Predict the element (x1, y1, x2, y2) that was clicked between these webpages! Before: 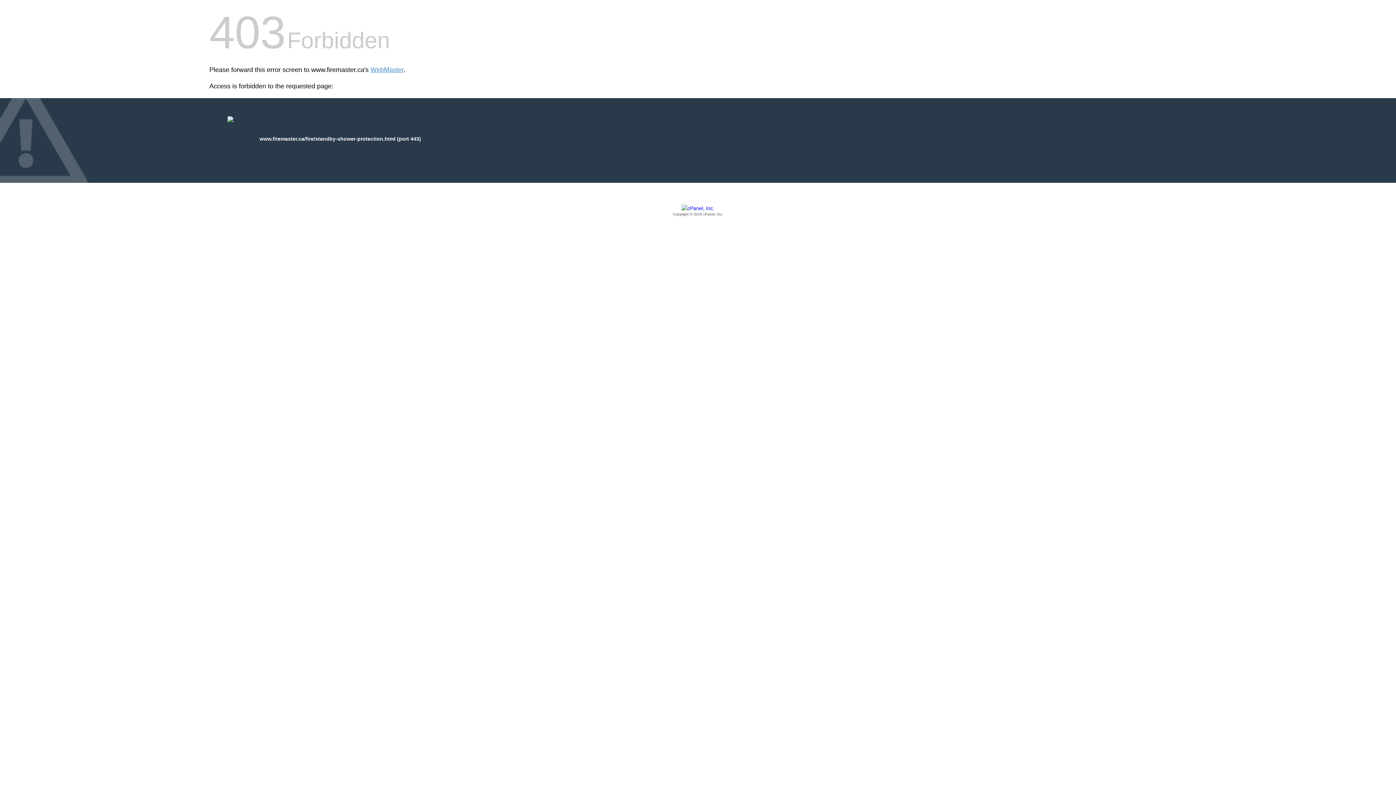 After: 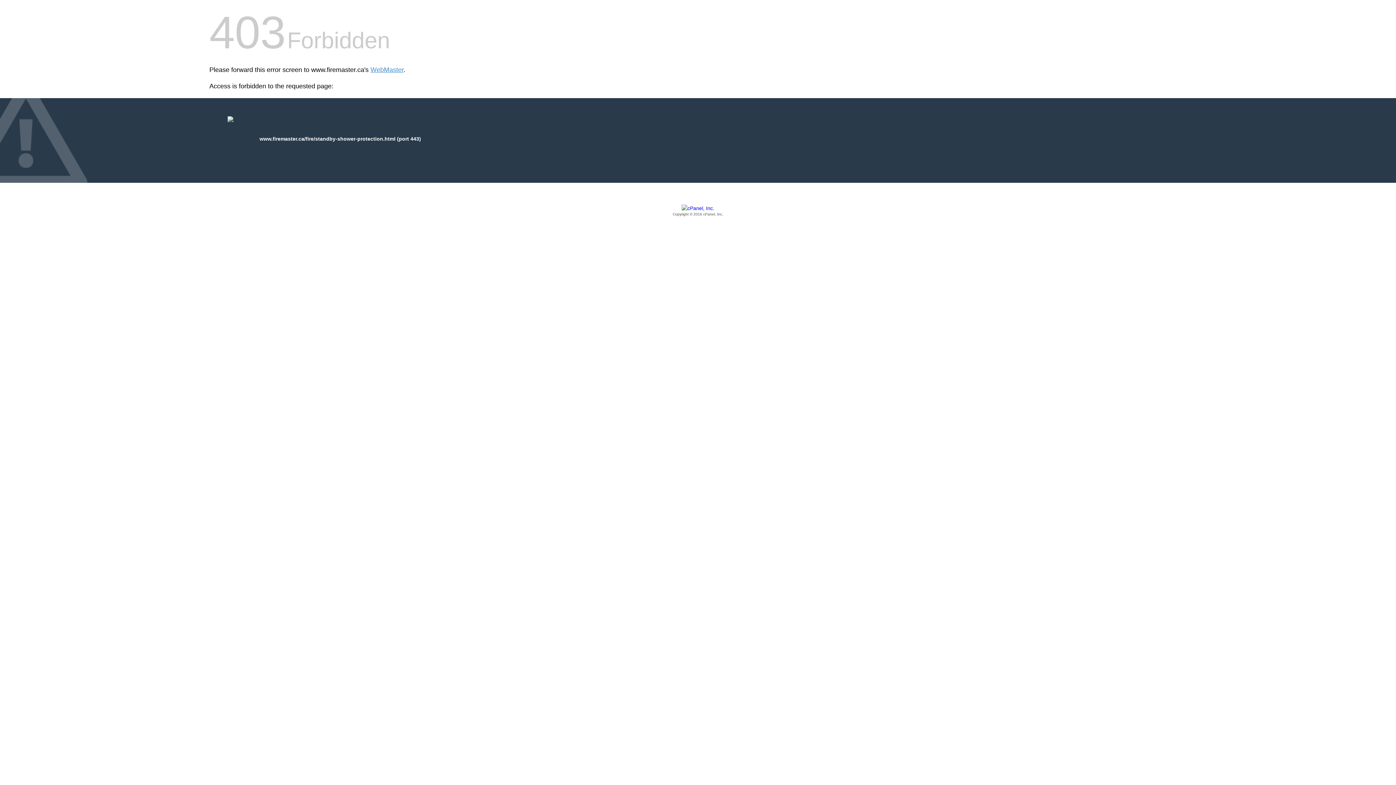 Action: bbox: (209, 205, 1186, 217) label: Copyright © 2016 cPanel, Inc.